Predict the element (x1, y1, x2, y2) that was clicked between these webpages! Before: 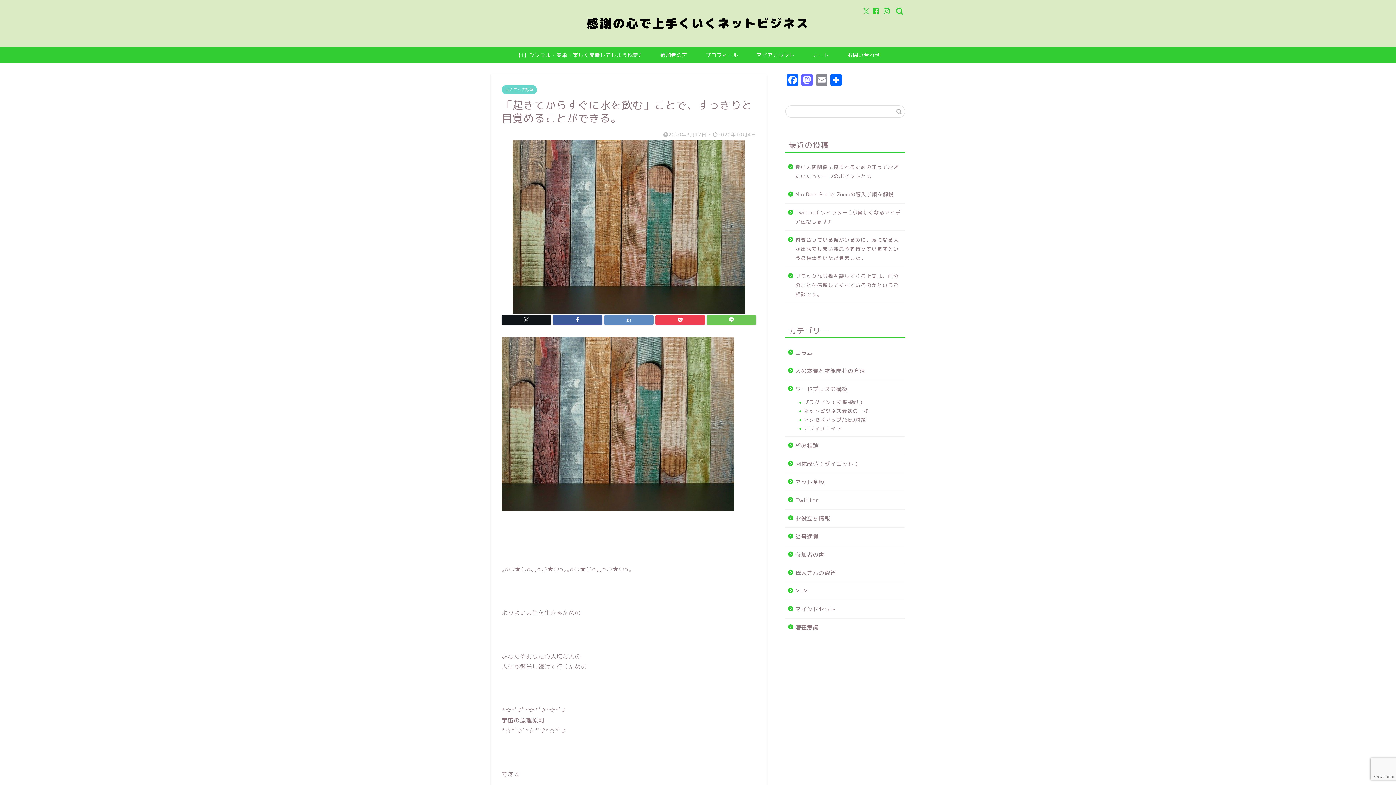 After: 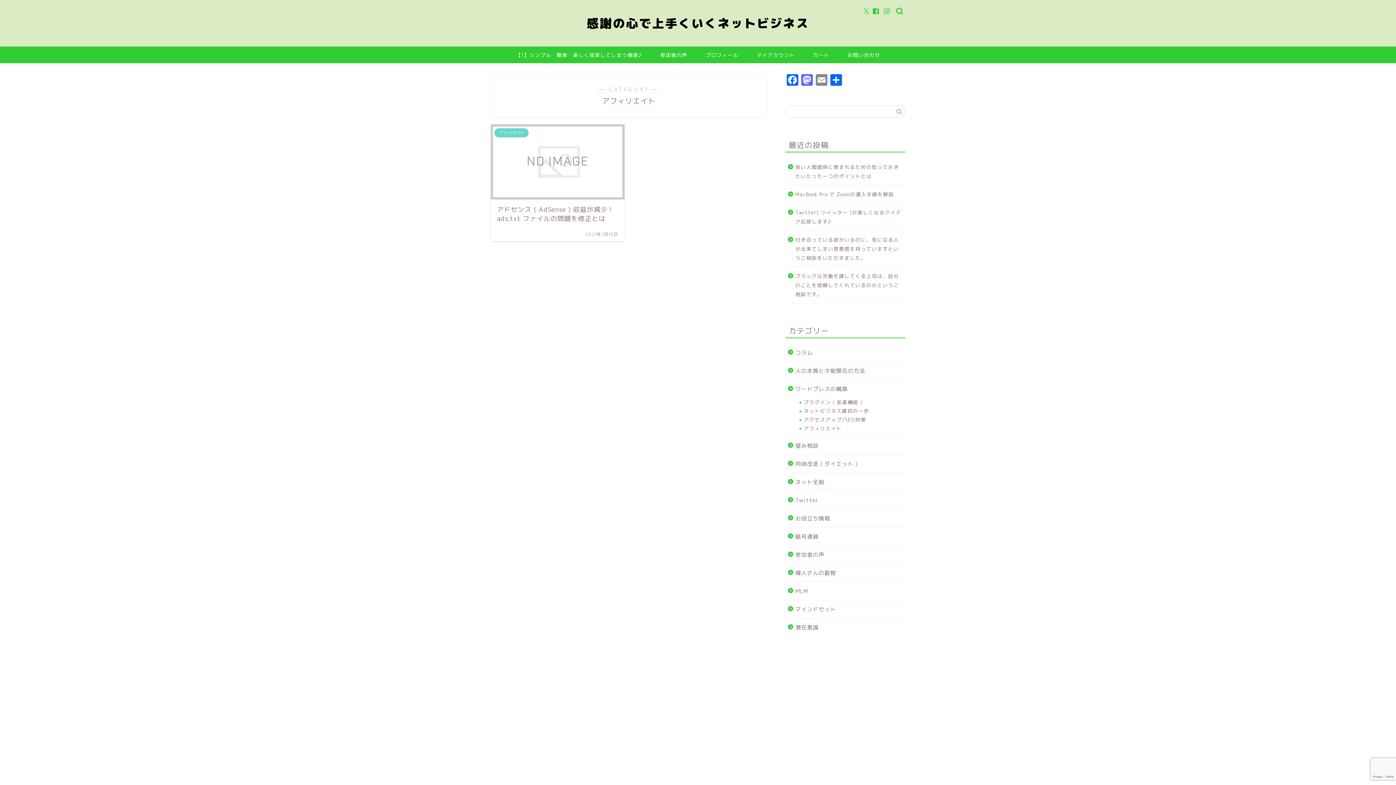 Action: label: アフィリエイト bbox: (794, 424, 904, 433)